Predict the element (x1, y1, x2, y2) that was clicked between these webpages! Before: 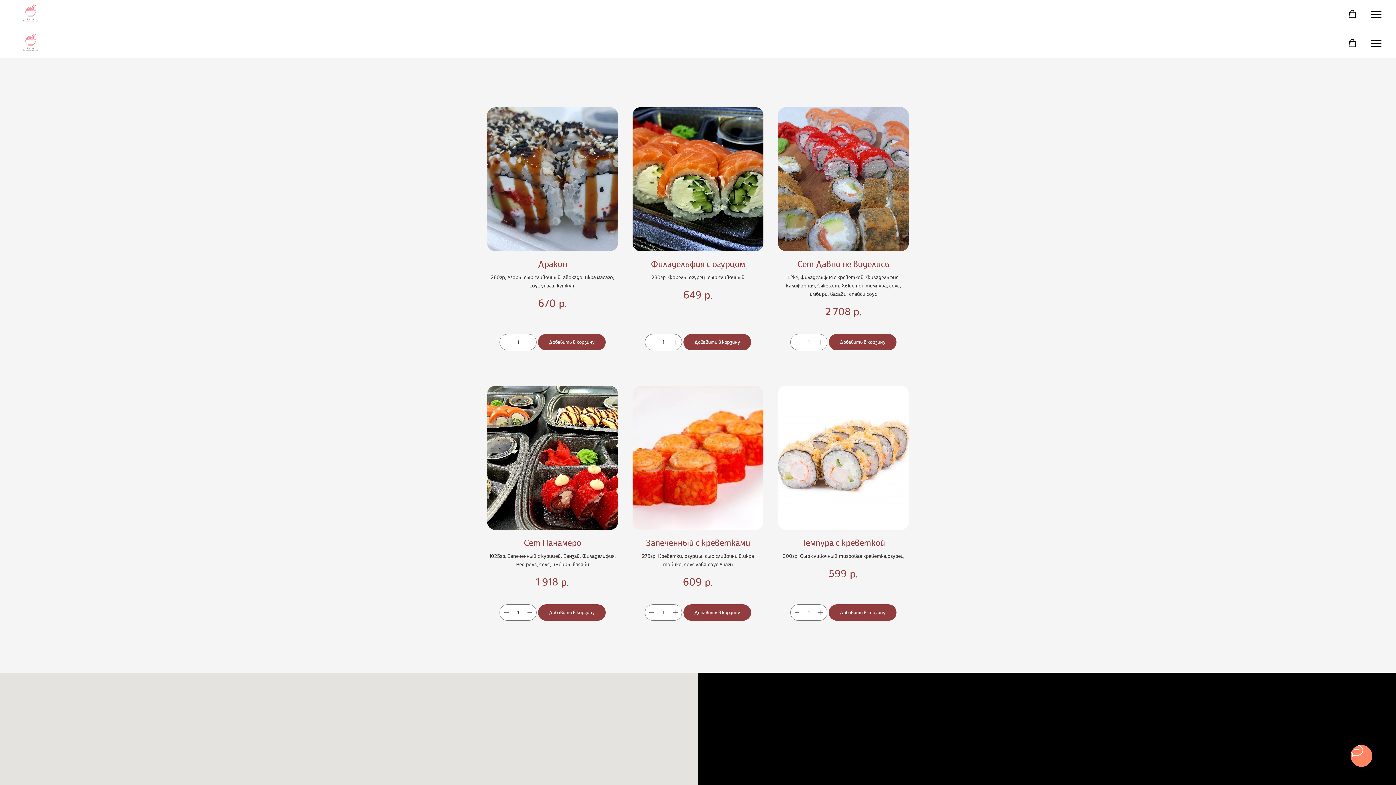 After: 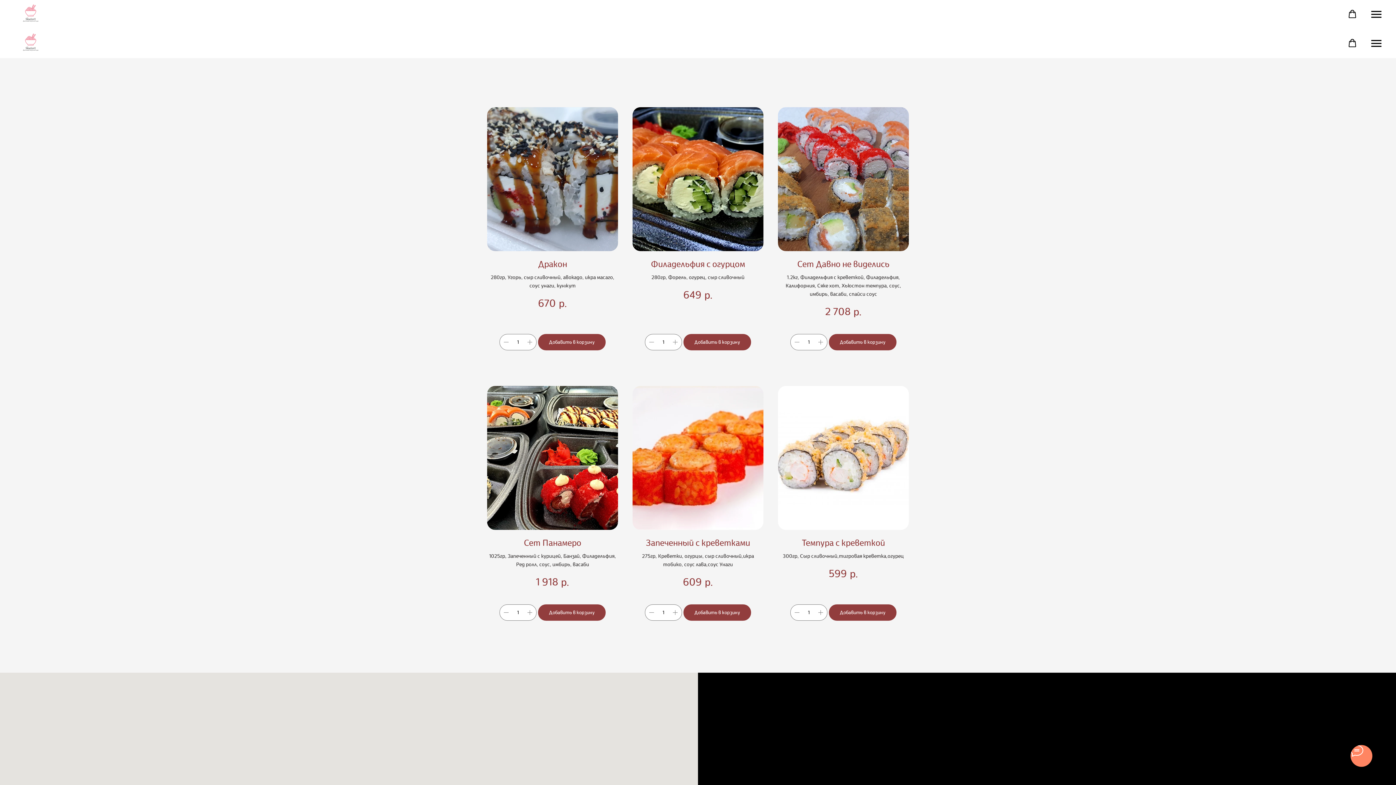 Action: bbox: (538, 604, 605, 621) label: Добавить в корзину